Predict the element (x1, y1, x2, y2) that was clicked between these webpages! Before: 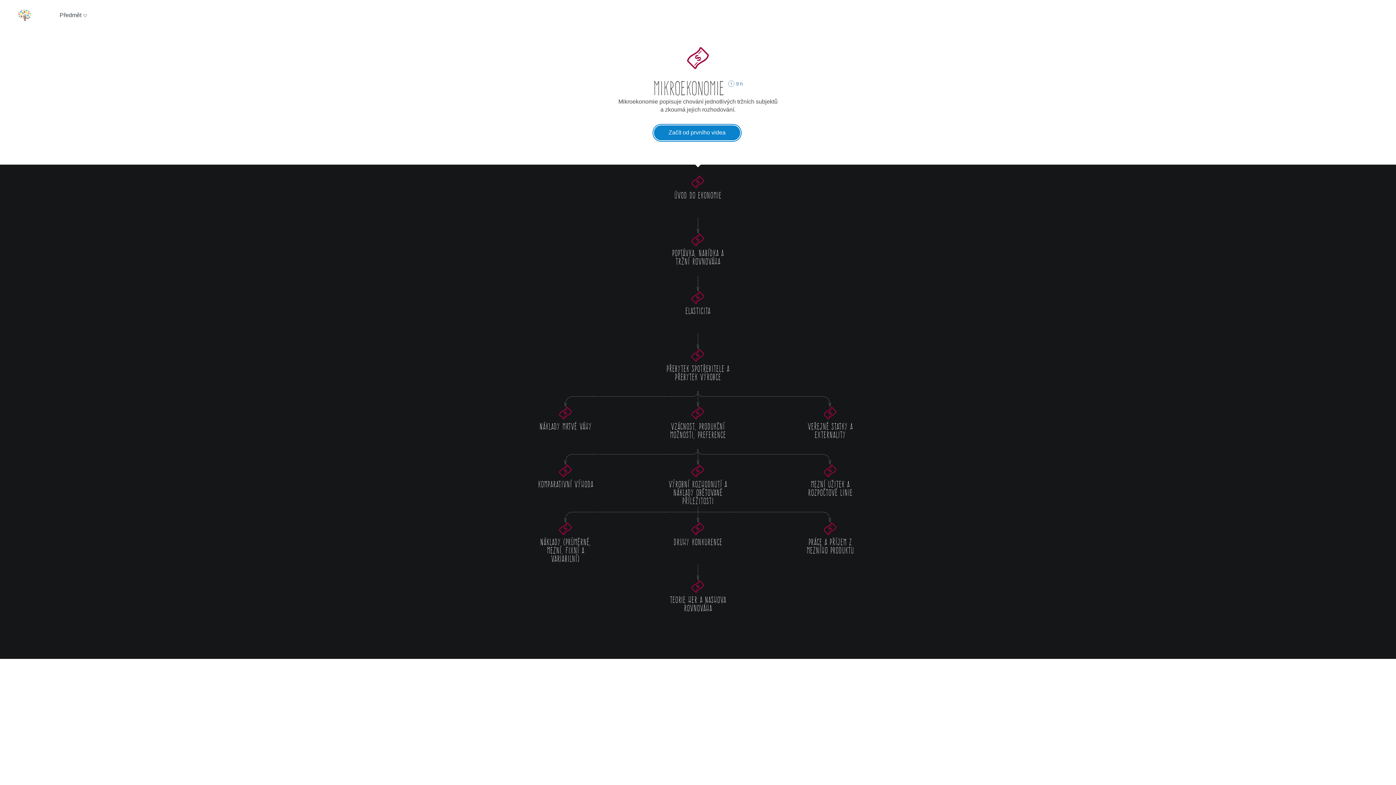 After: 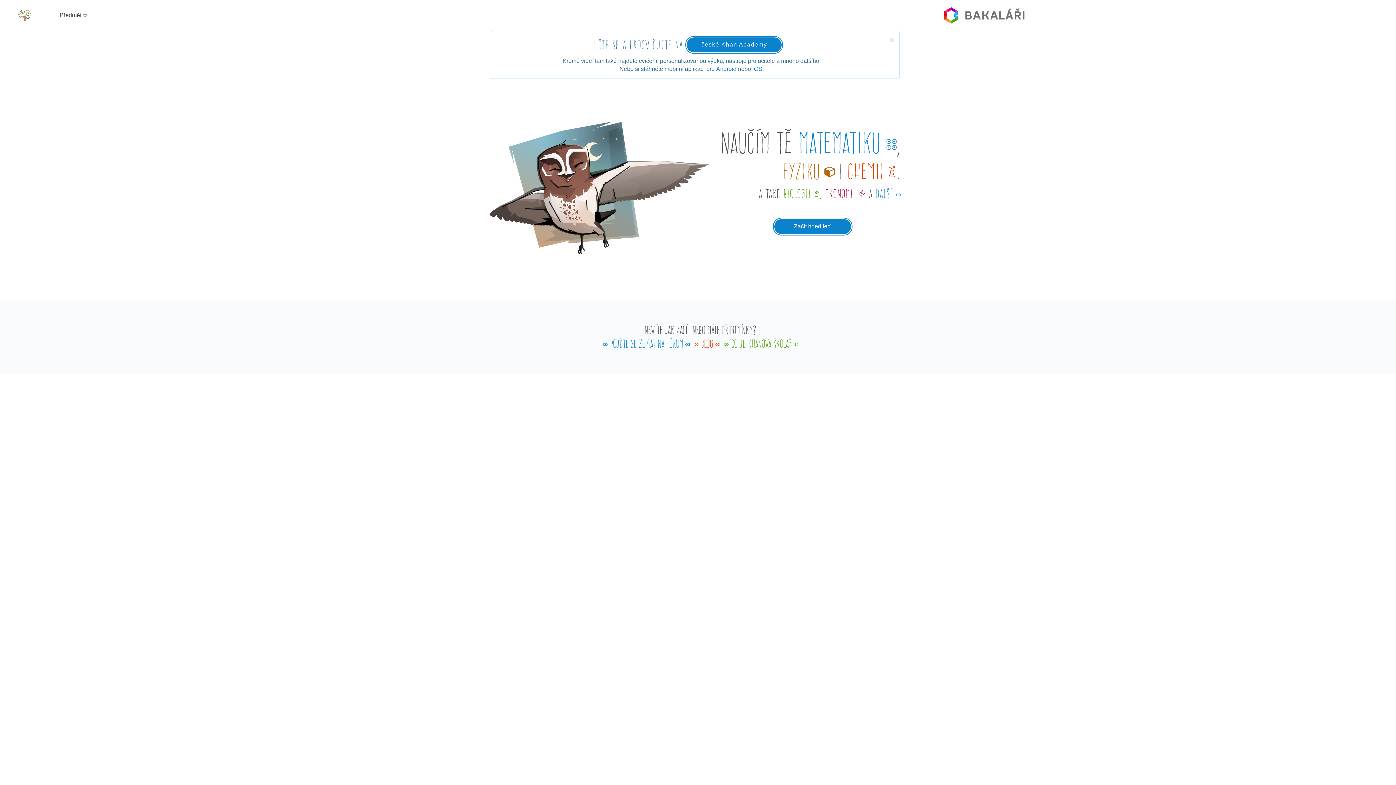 Action: bbox: (17, 11, 32, 17)